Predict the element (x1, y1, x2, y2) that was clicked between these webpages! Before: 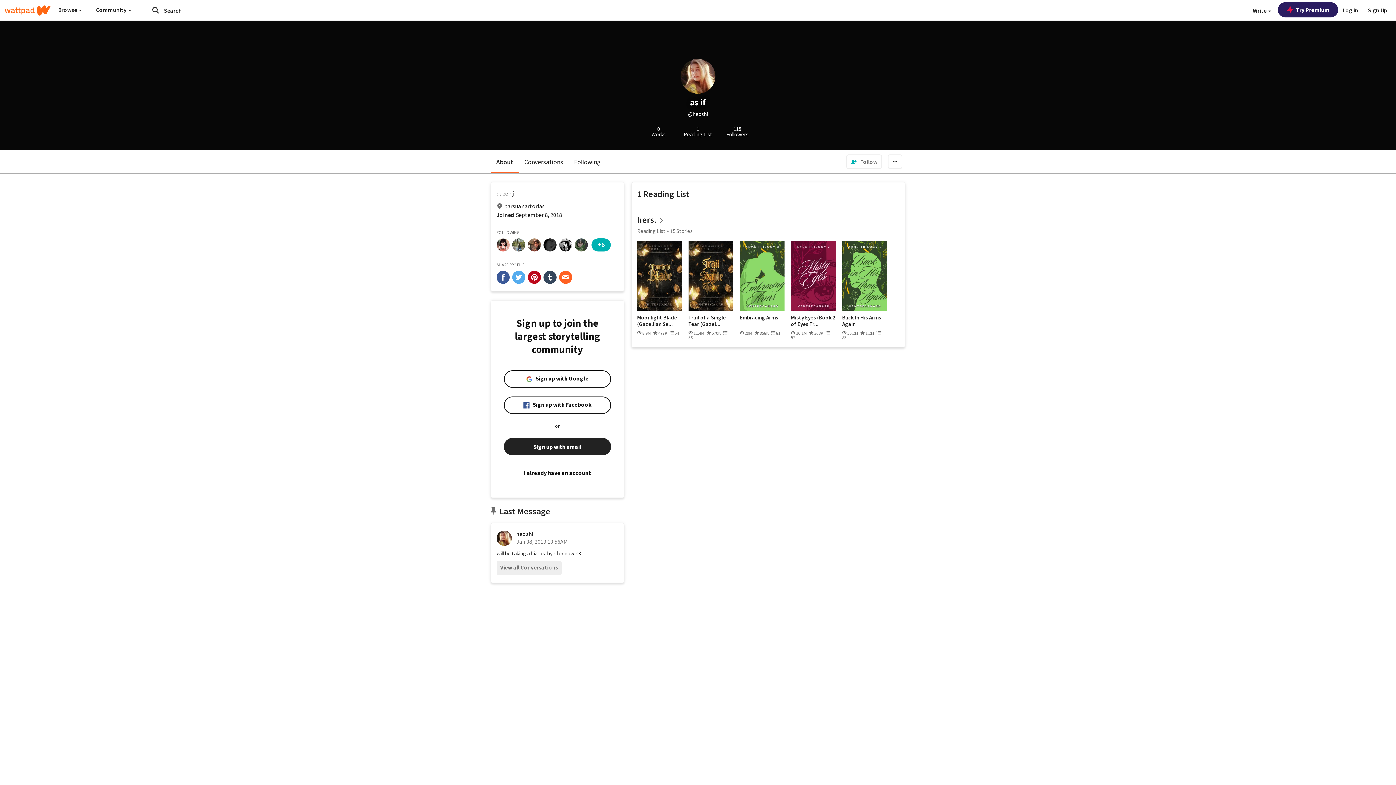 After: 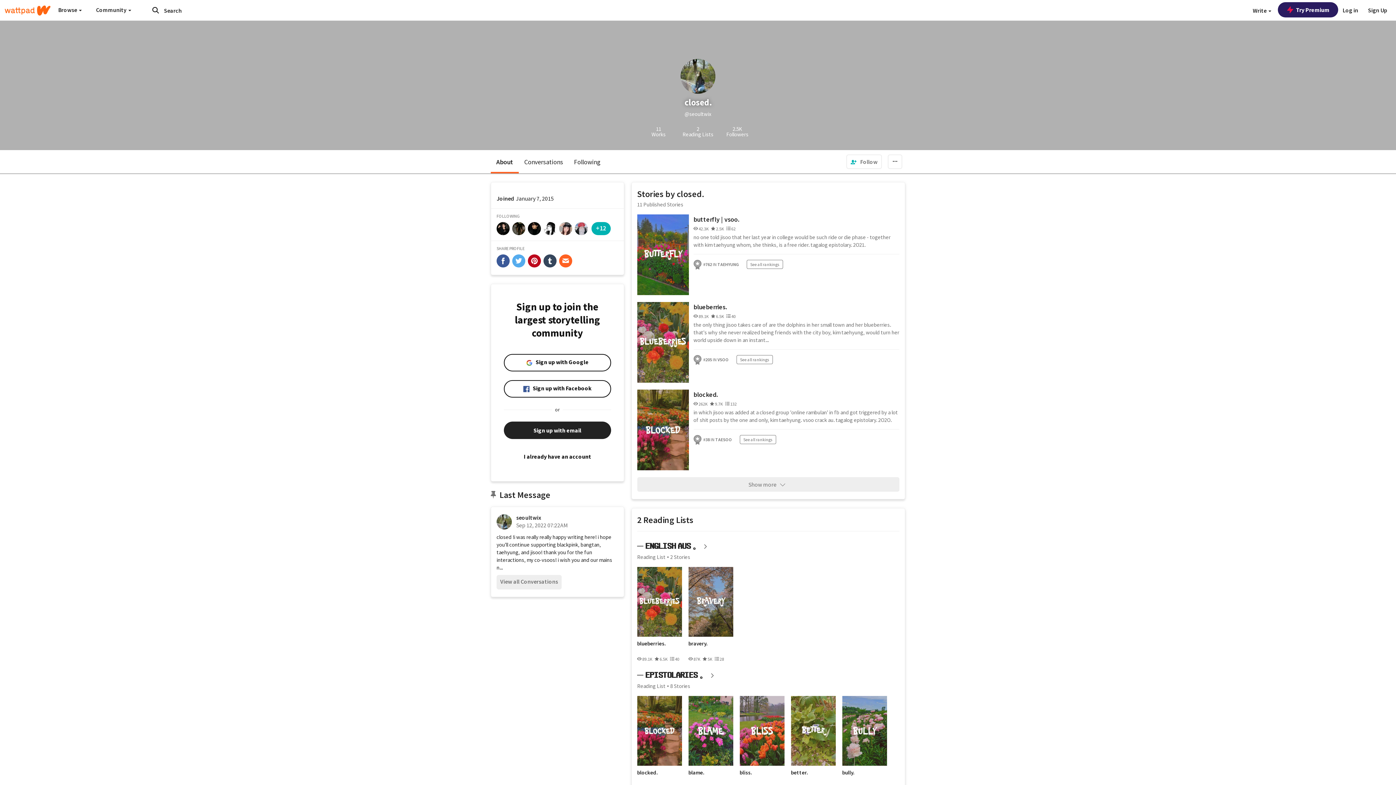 Action: bbox: (512, 238, 525, 251)